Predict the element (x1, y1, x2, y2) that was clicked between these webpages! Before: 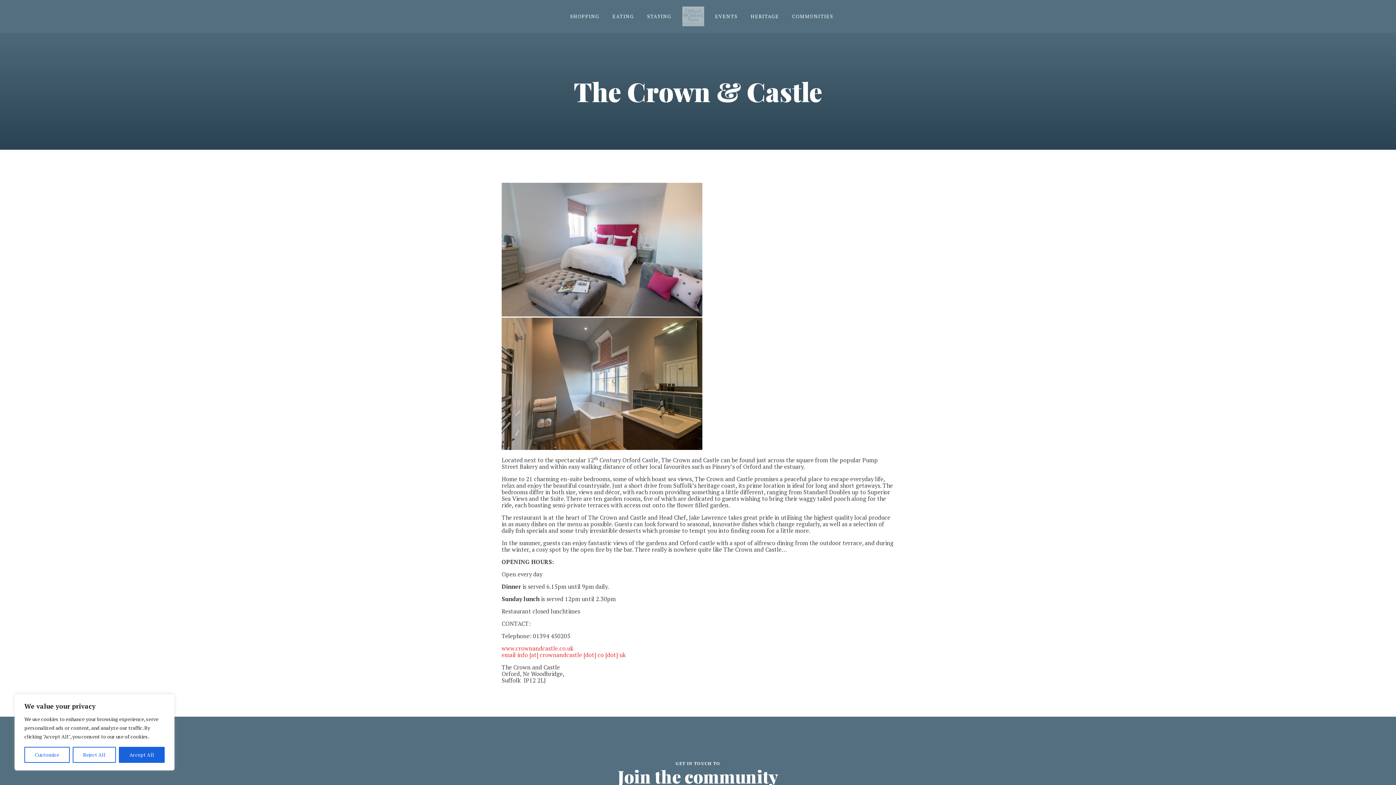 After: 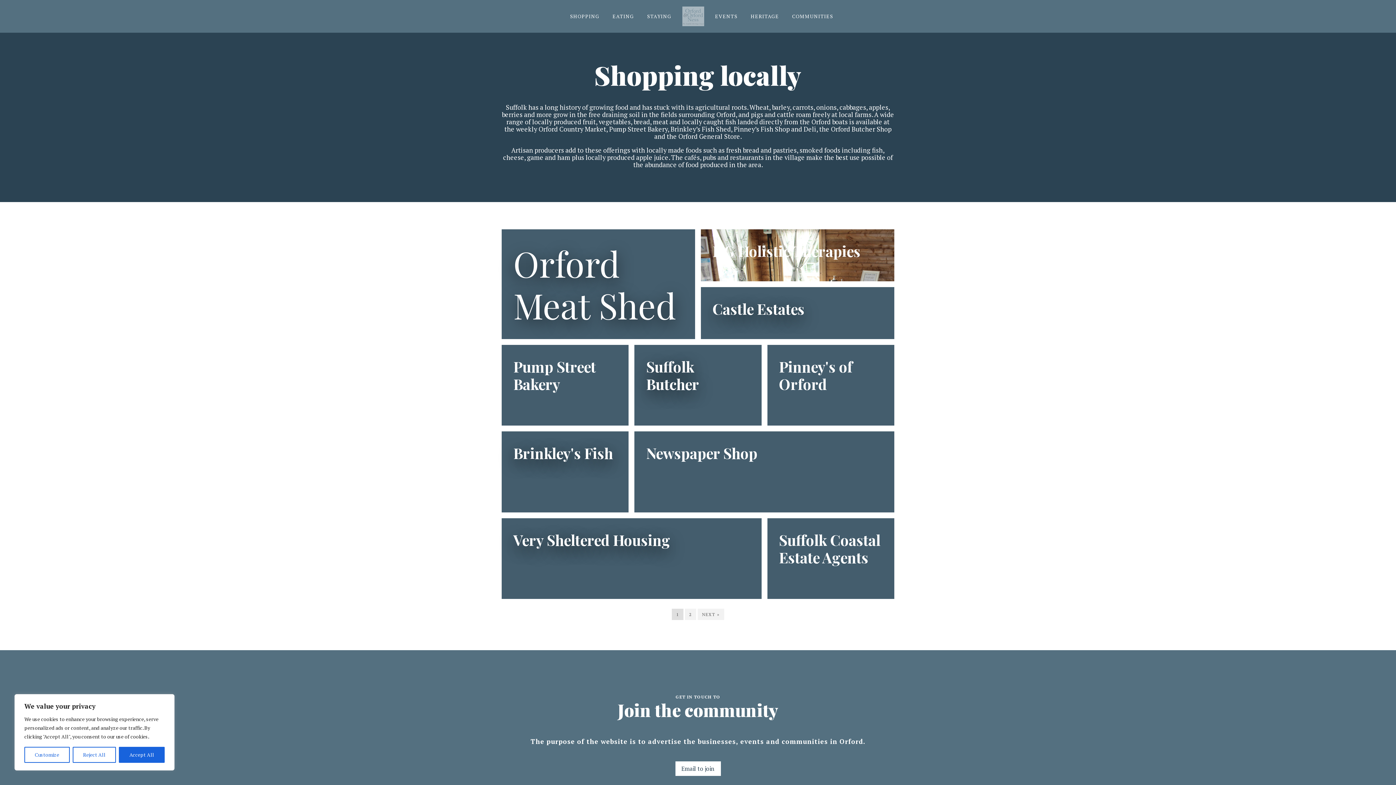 Action: label: SHOPPING bbox: (563, 10, 606, 22)